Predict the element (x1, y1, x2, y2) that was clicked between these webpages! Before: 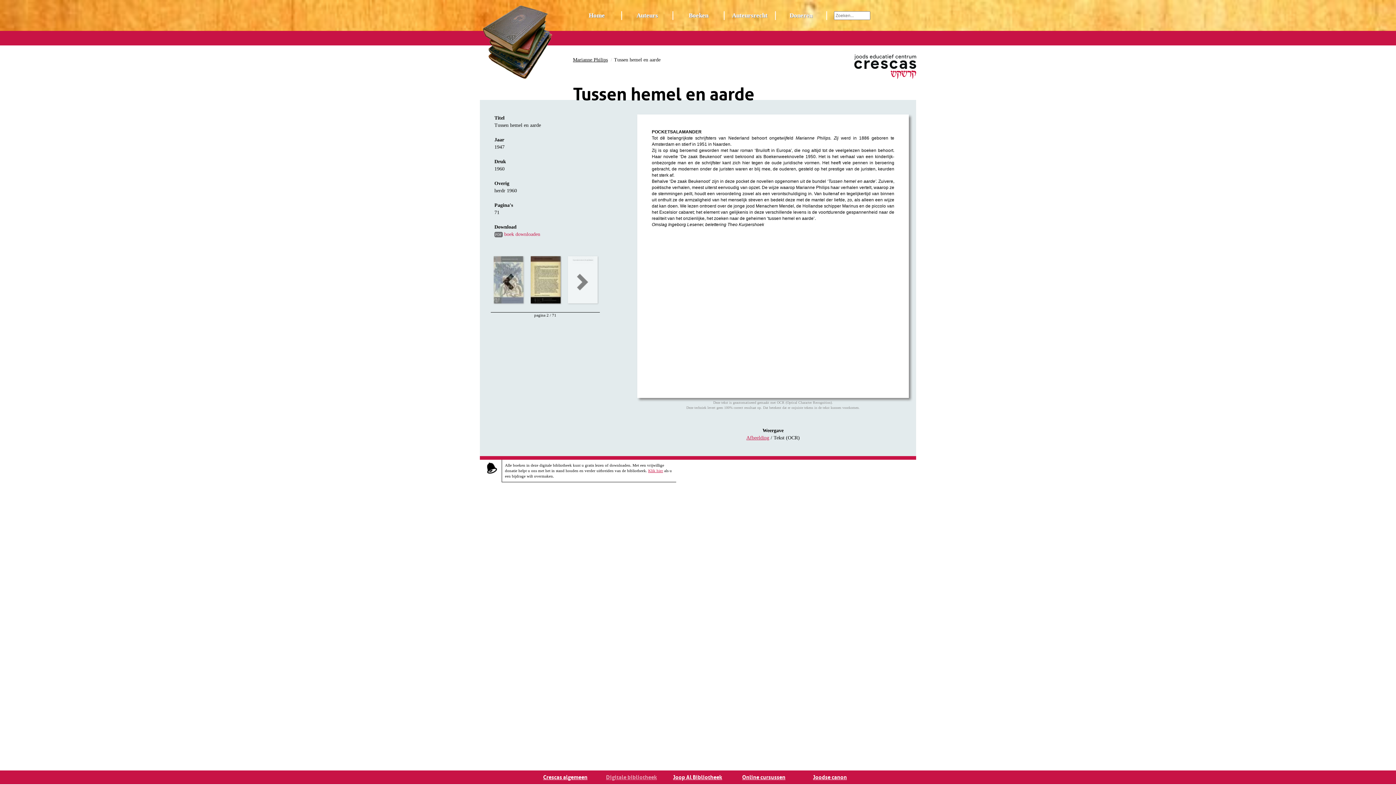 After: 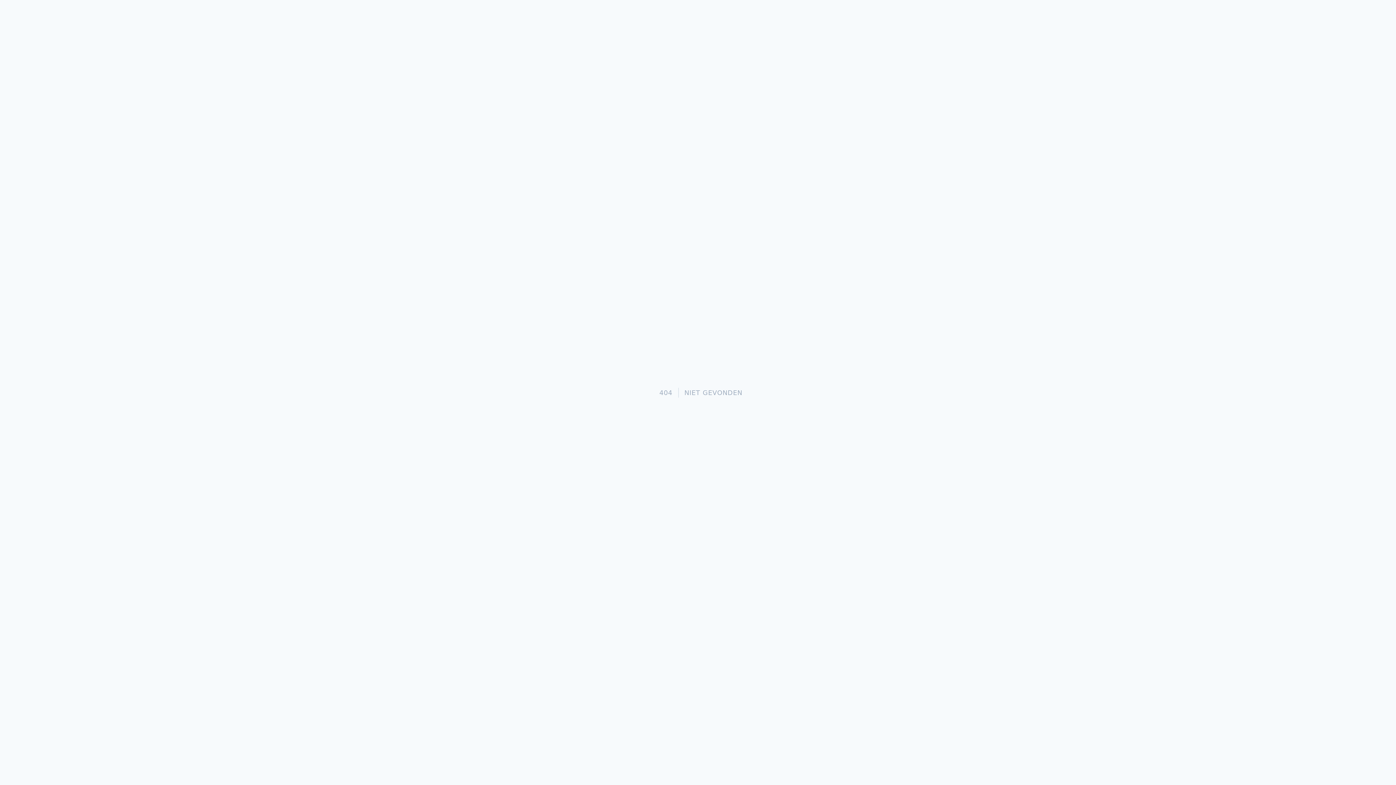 Action: label: Klik hier bbox: (648, 468, 663, 473)